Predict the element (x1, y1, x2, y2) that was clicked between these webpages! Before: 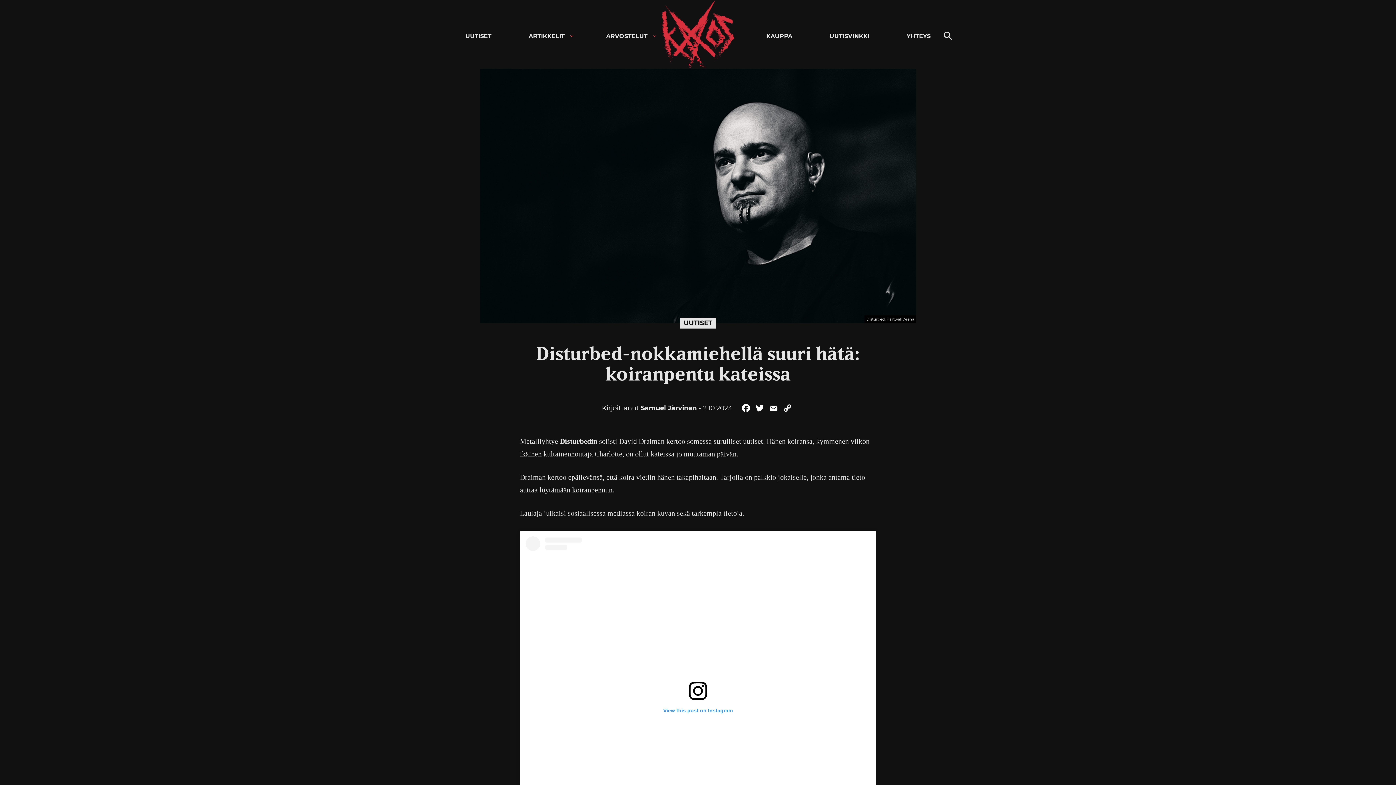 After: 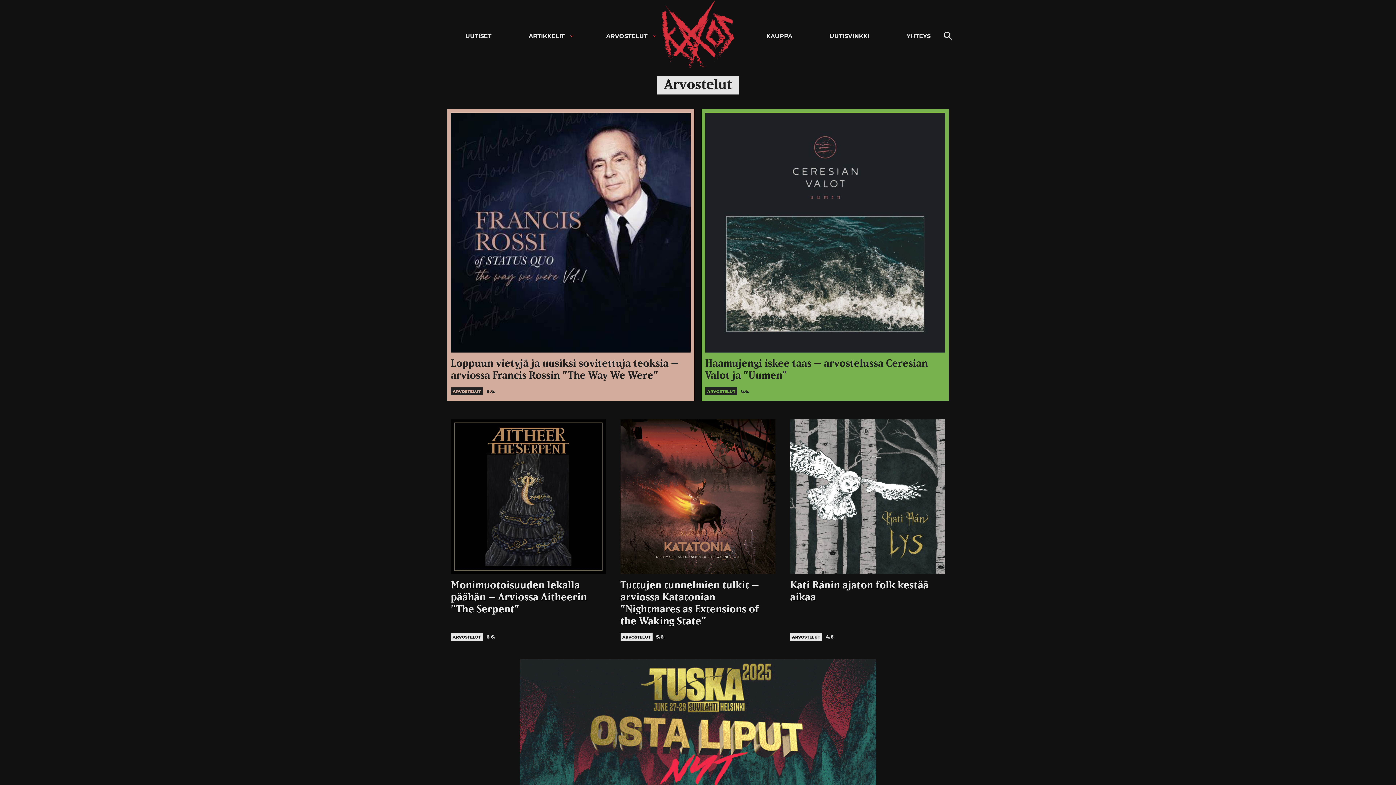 Action: bbox: (599, 29, 653, 43) label: ARVOSTELUT